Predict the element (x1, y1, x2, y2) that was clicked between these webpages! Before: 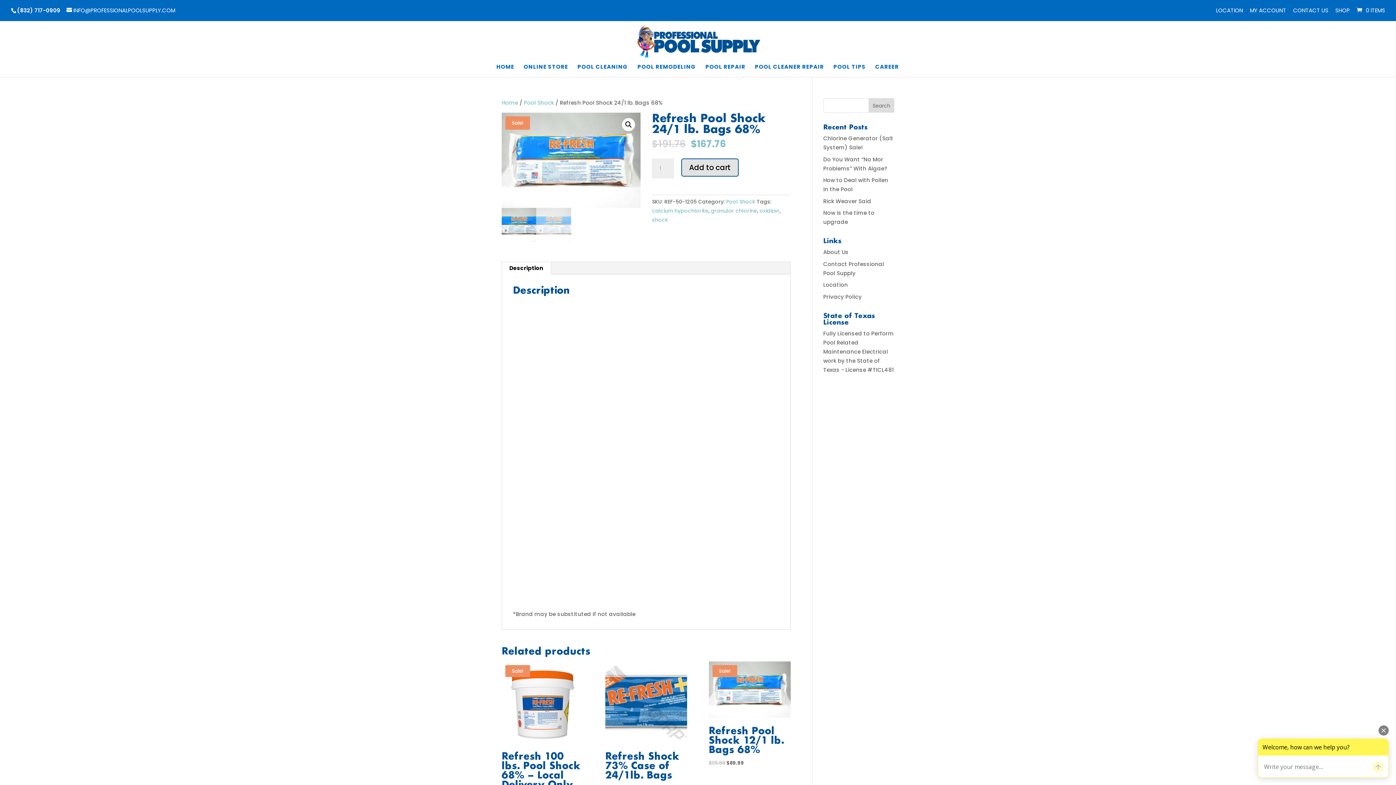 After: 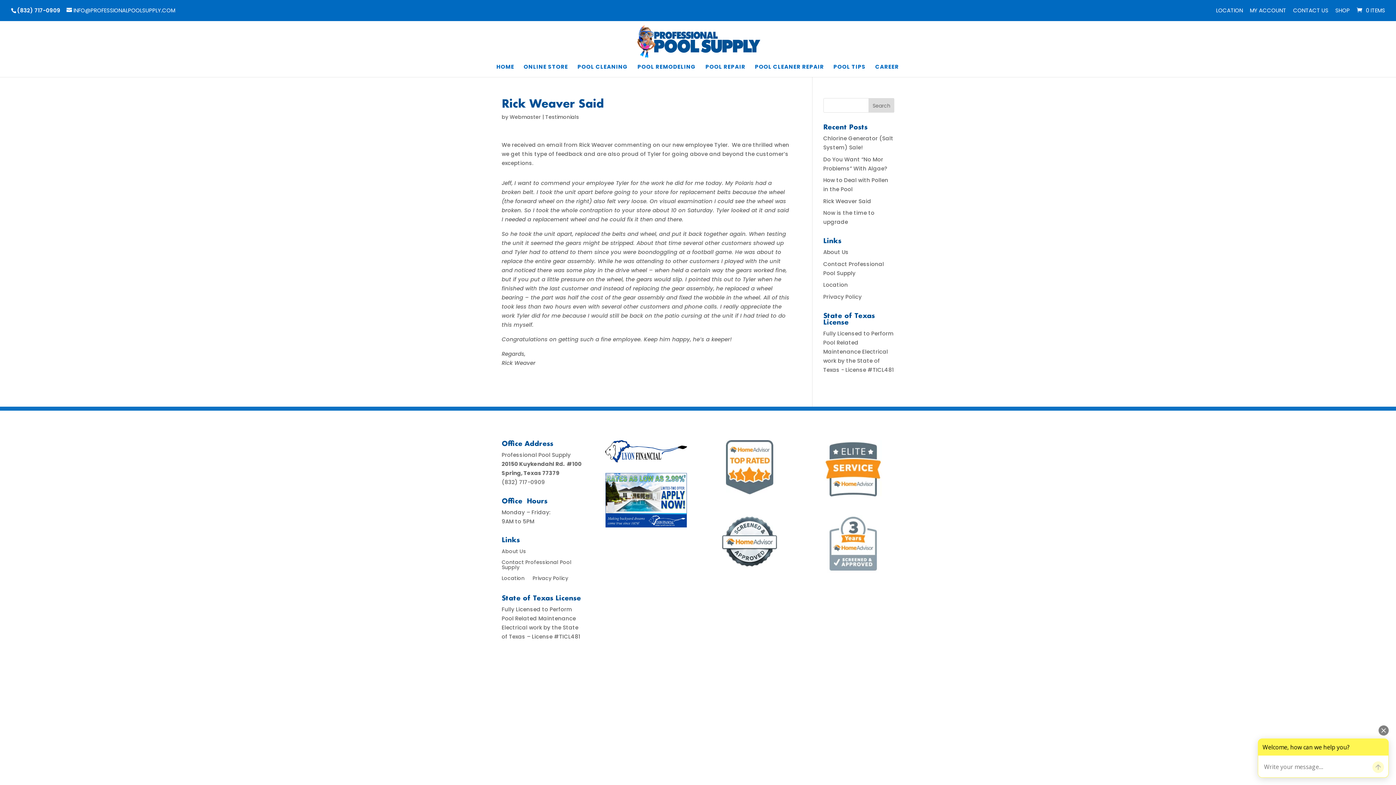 Action: label: Rick Weaver Said bbox: (823, 197, 871, 204)